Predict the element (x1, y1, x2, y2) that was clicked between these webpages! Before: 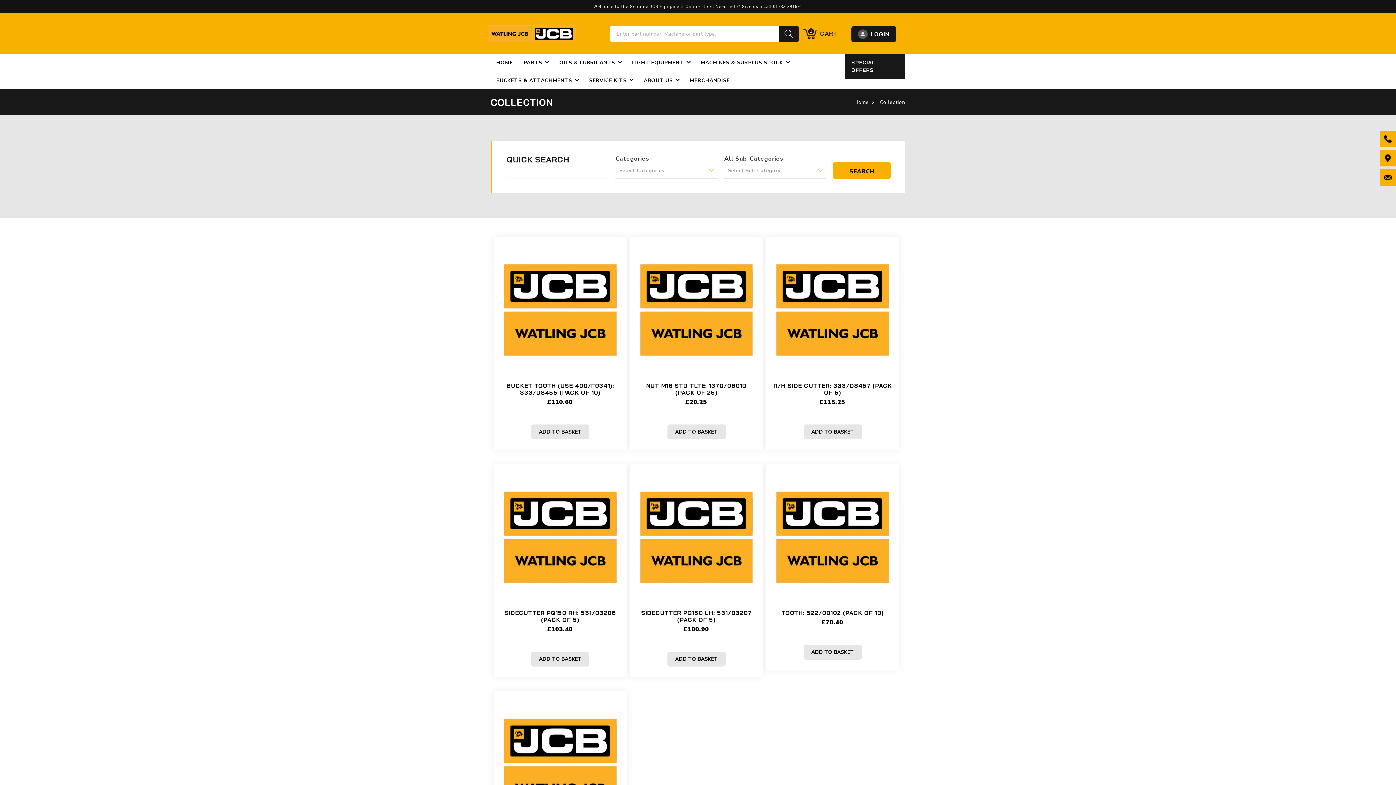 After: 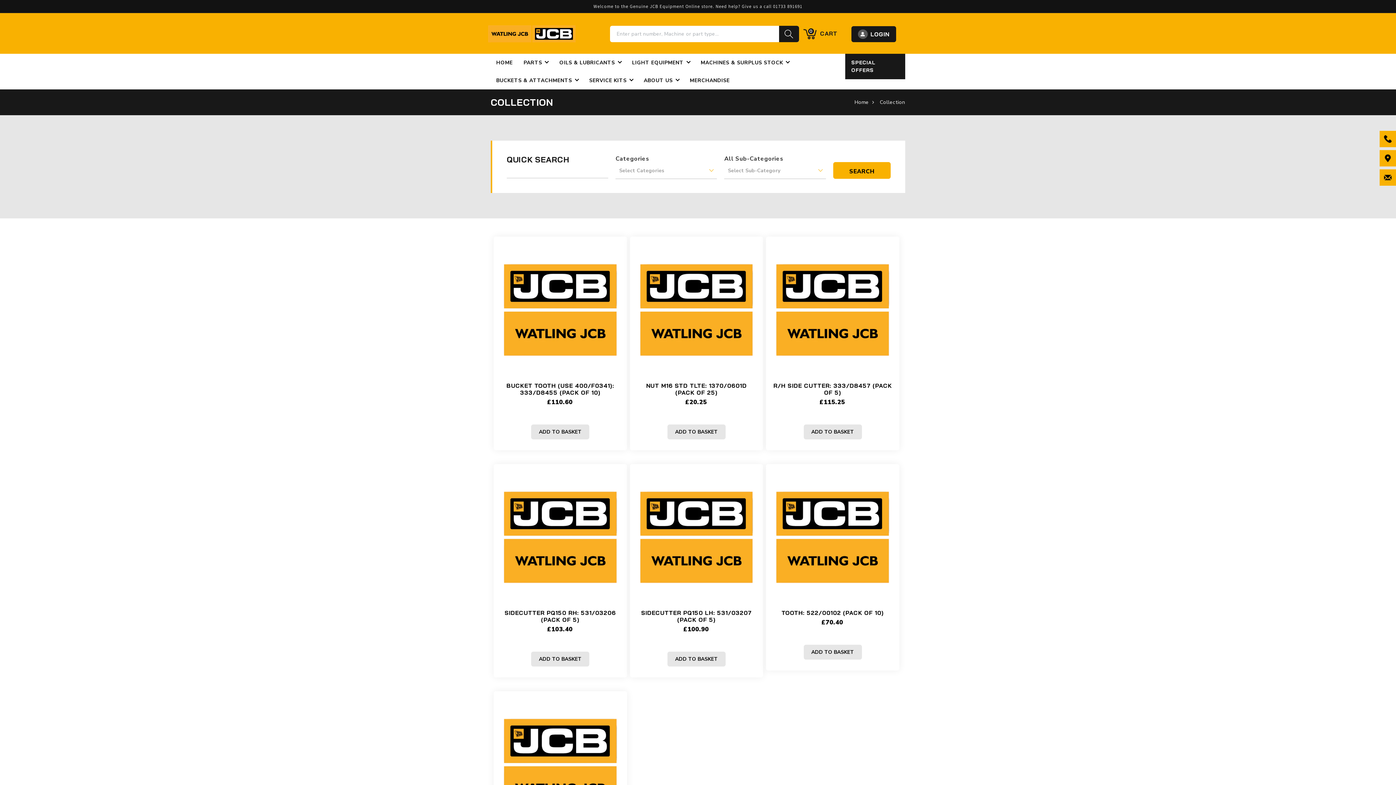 Action: bbox: (1380, 155, 1396, 160)